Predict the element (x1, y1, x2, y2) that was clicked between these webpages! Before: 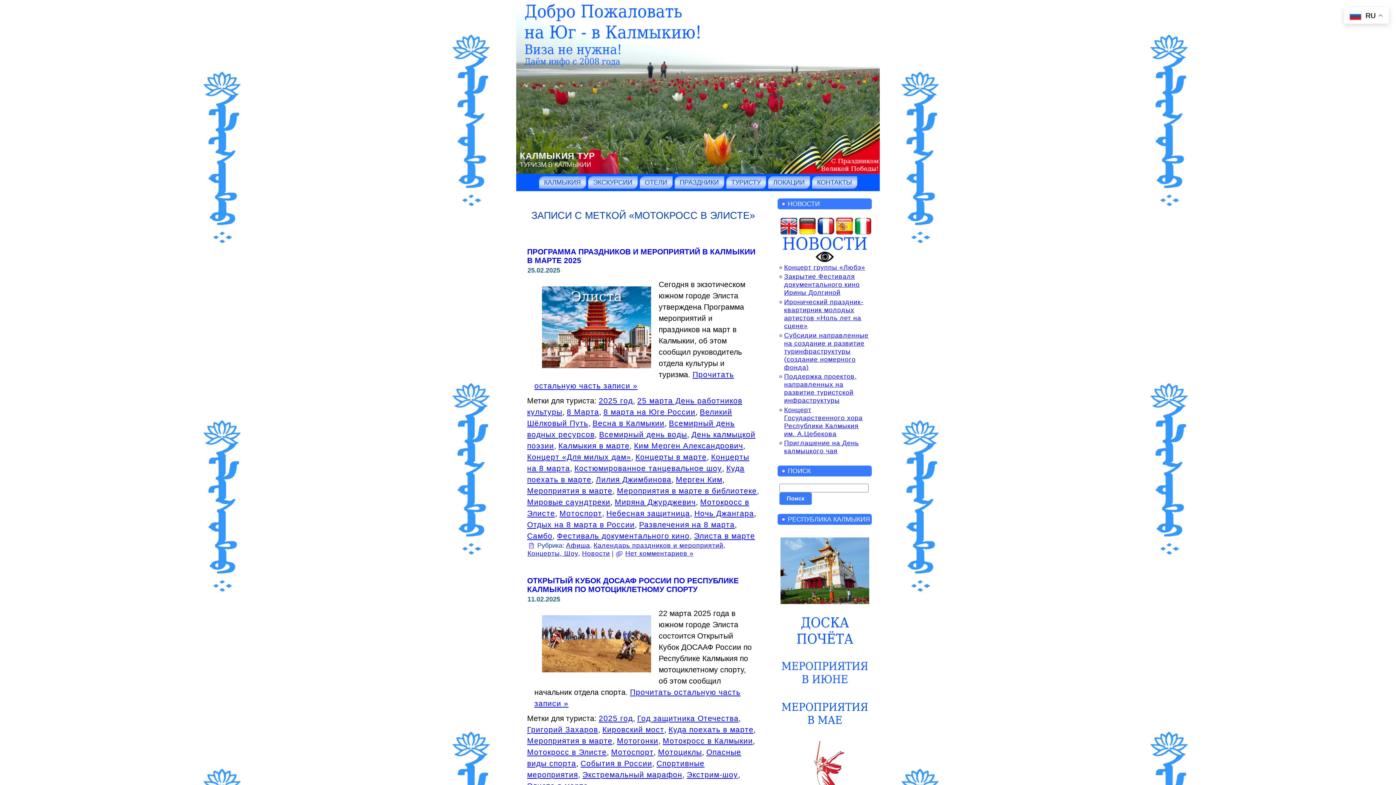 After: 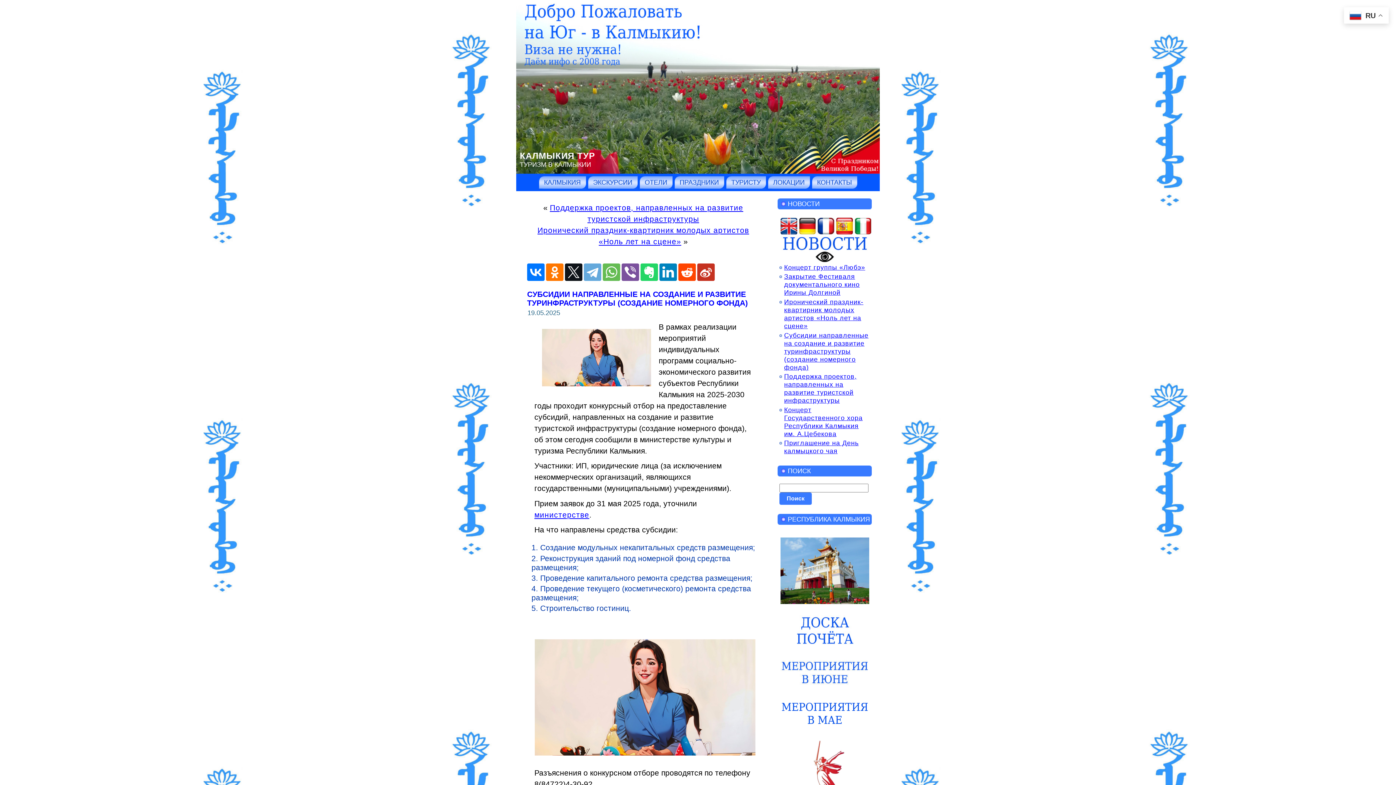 Action: bbox: (784, 331, 868, 371) label: Субсидии направленные на создание и развитие туринфраструктуры (создание номерного фонда)